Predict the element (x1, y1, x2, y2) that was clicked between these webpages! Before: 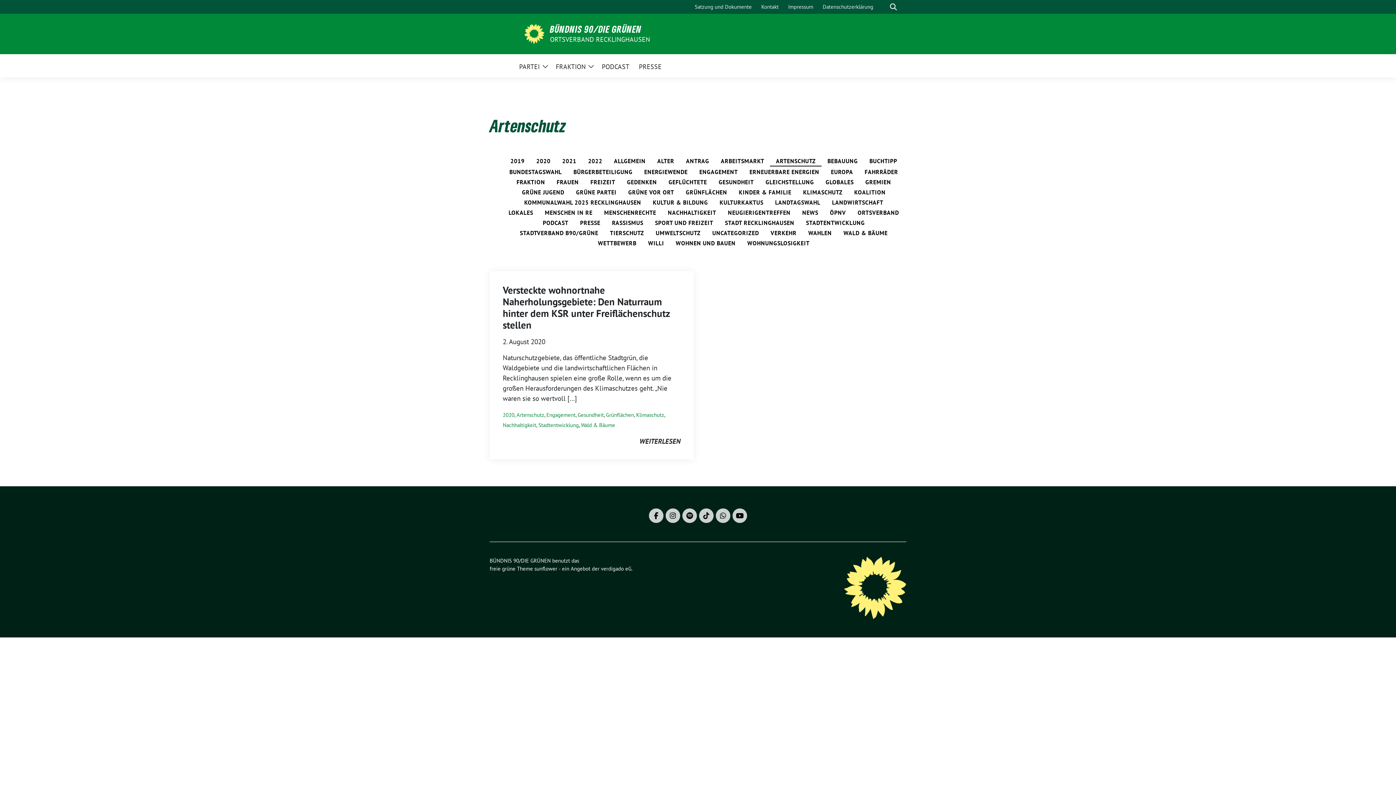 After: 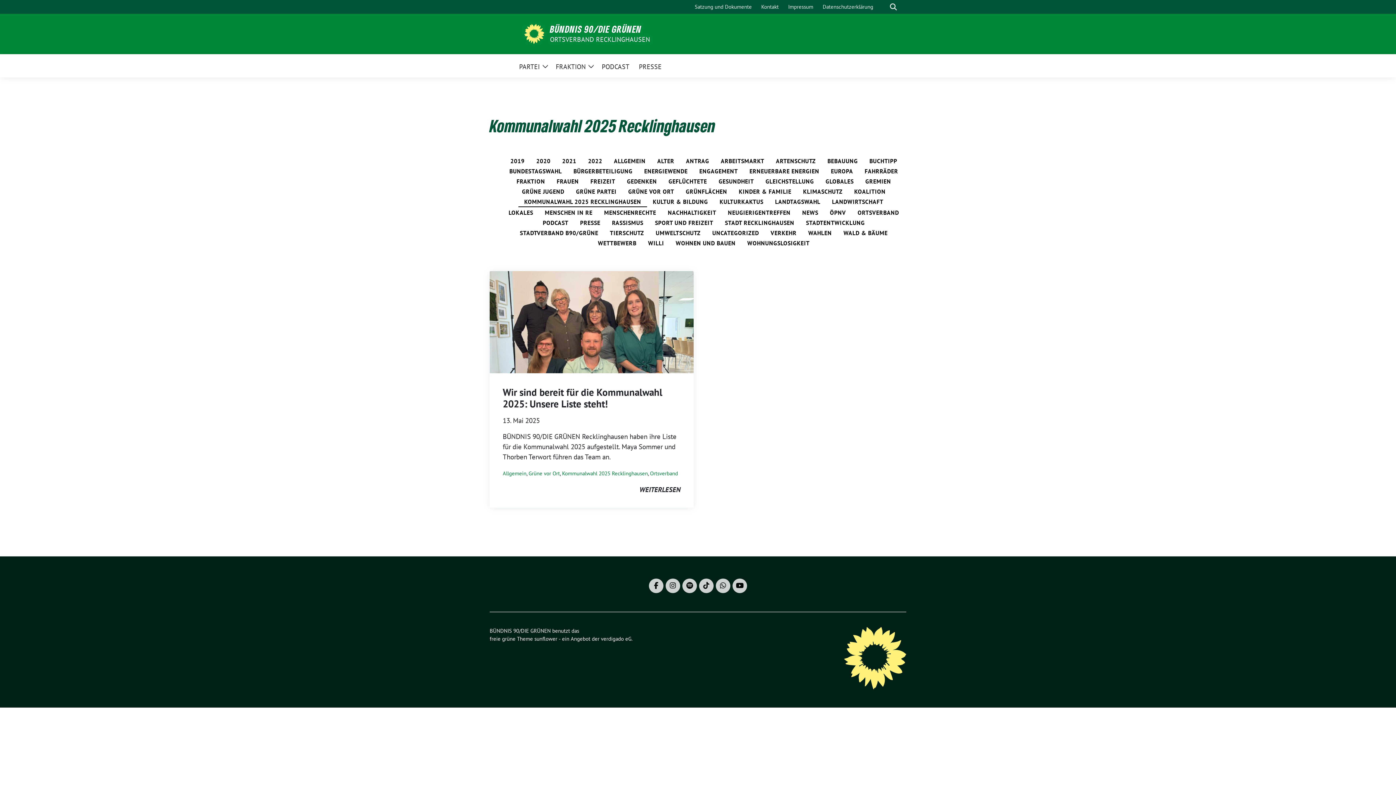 Action: label: KOMMUNALWAHL 2025 RECKLINGHAUSEN bbox: (524, 198, 641, 206)